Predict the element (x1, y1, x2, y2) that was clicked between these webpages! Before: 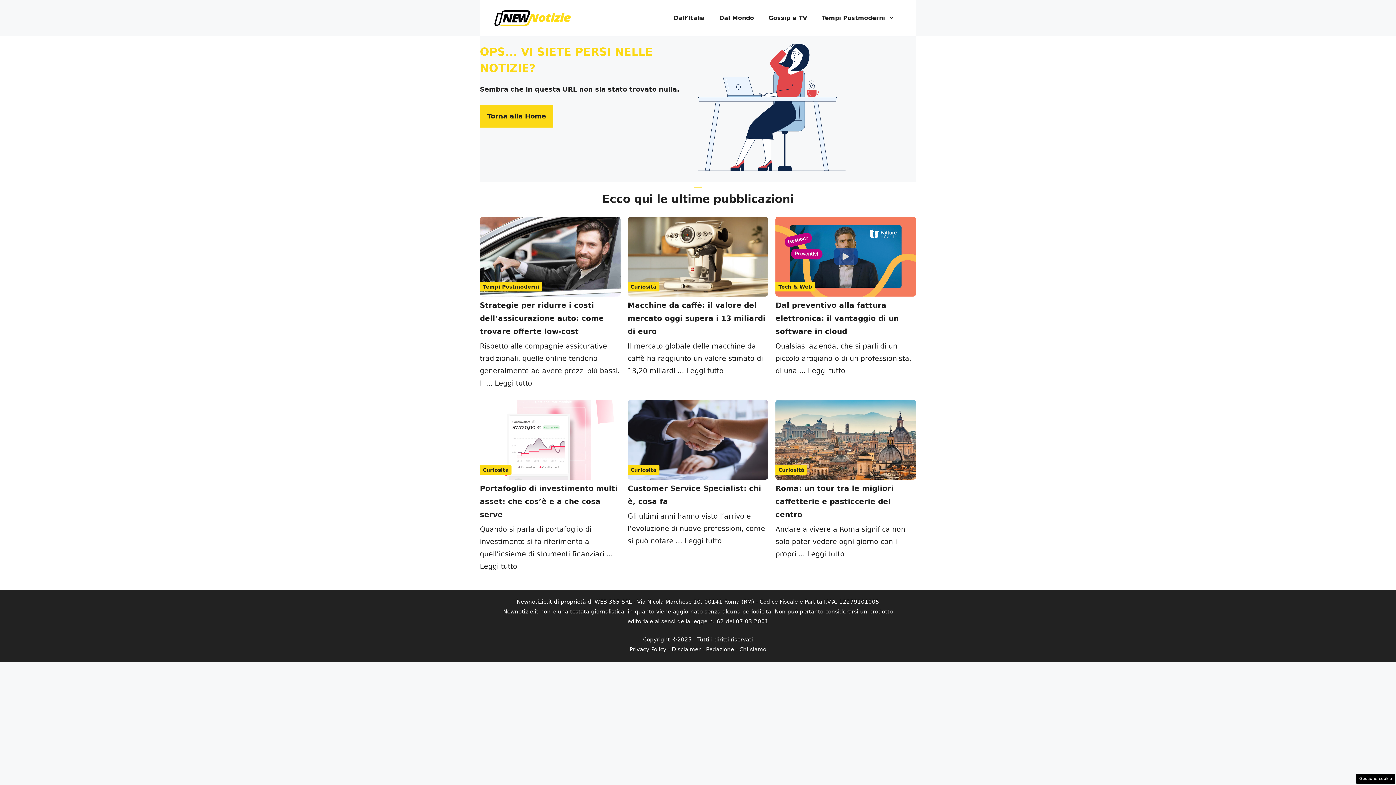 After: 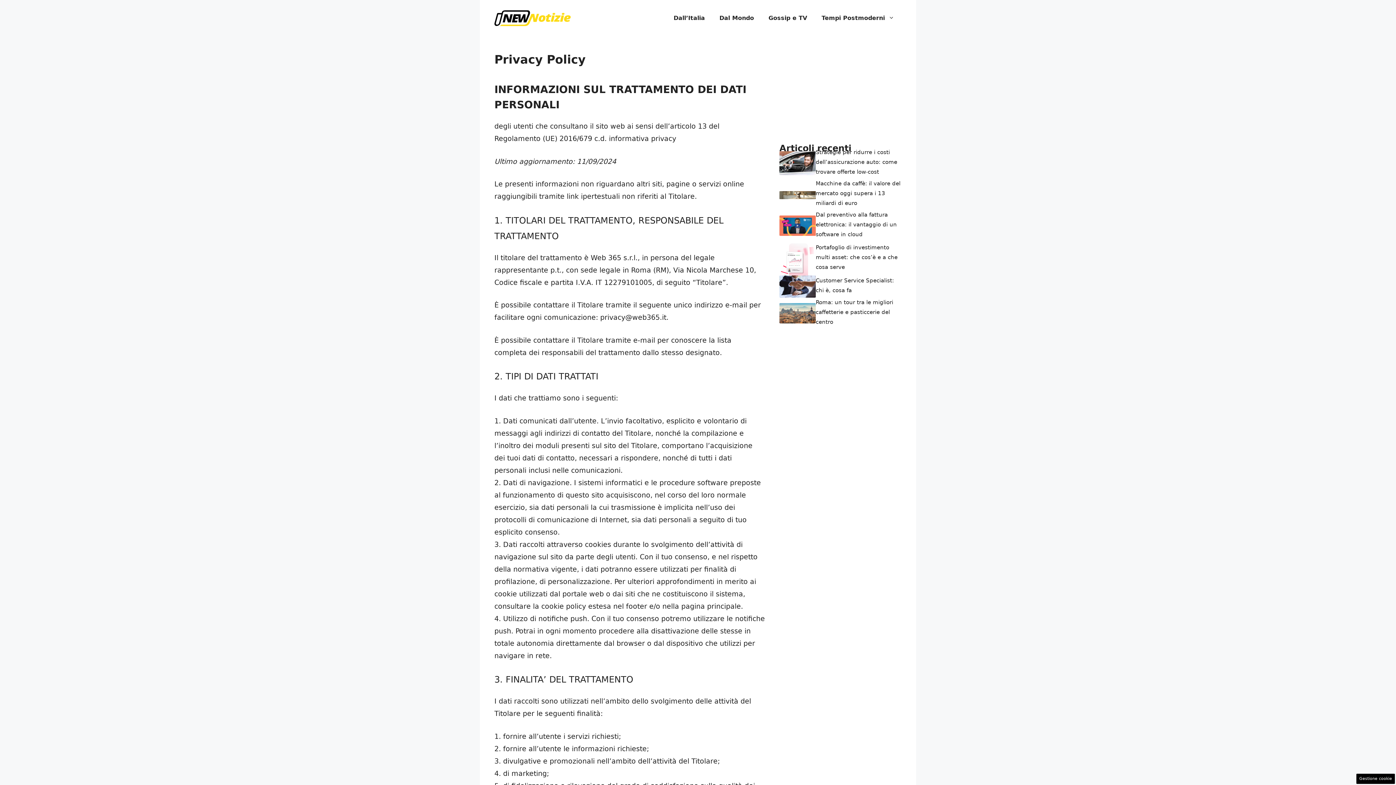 Action: label: Privacy Policy bbox: (629, 646, 666, 652)